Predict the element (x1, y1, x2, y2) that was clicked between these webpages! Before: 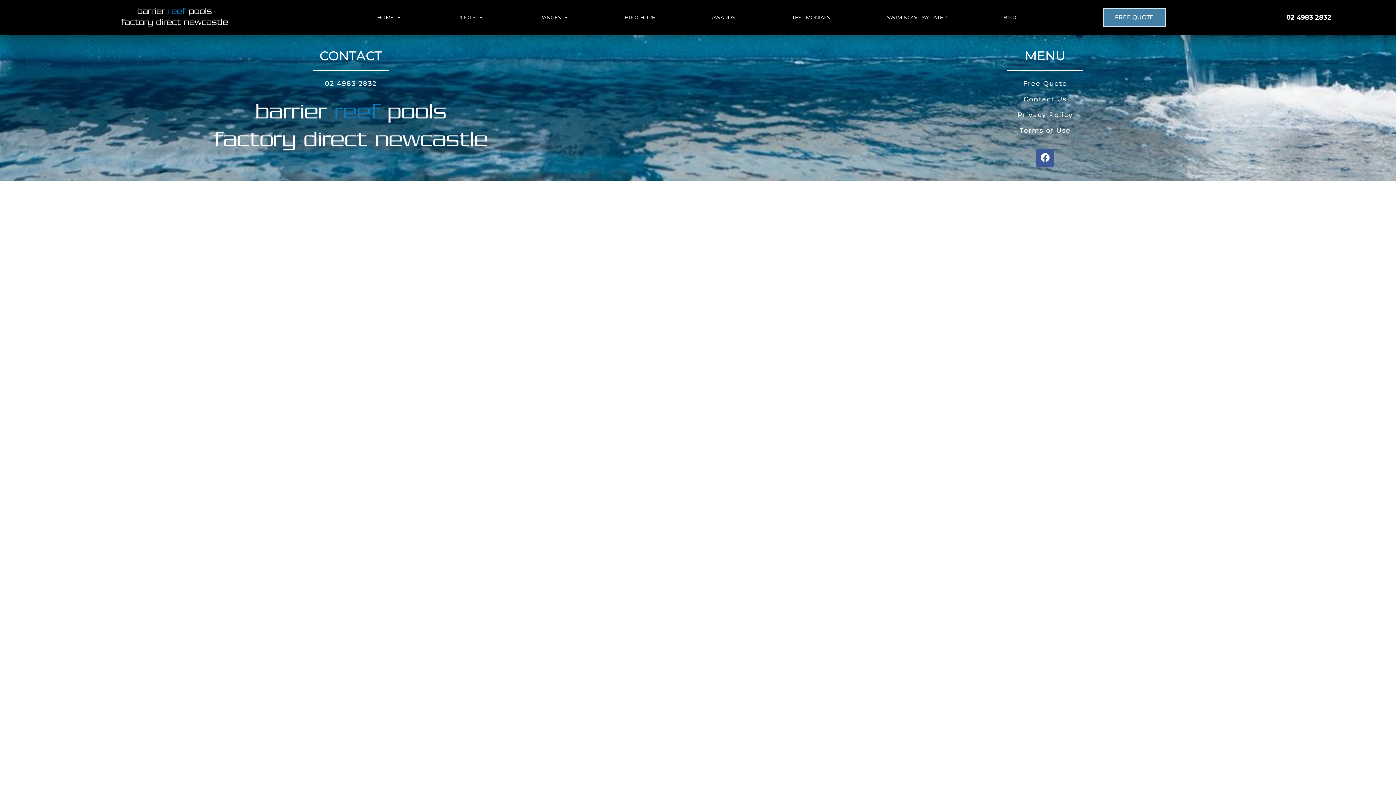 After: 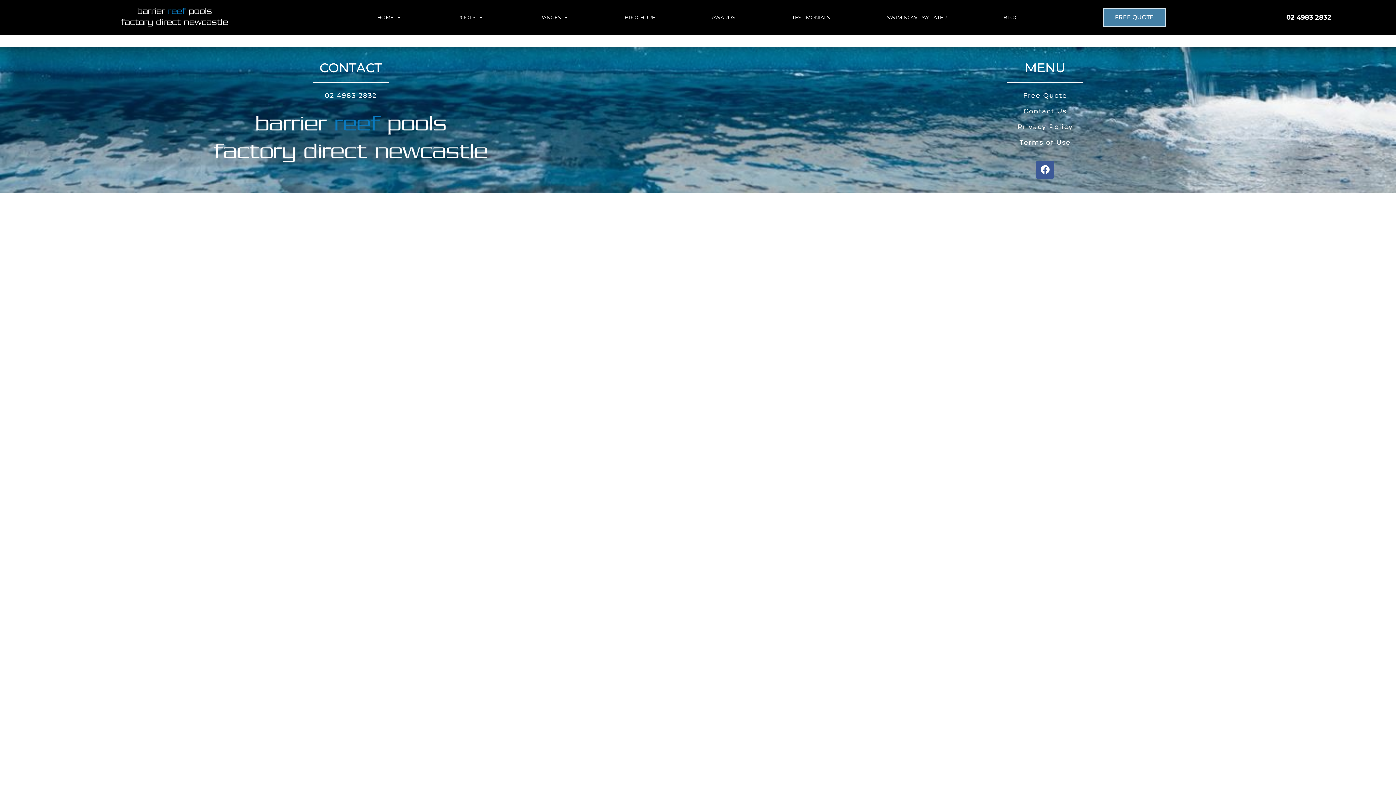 Action: label: SWIM NOW PAY LATER bbox: (858, 9, 975, 25)